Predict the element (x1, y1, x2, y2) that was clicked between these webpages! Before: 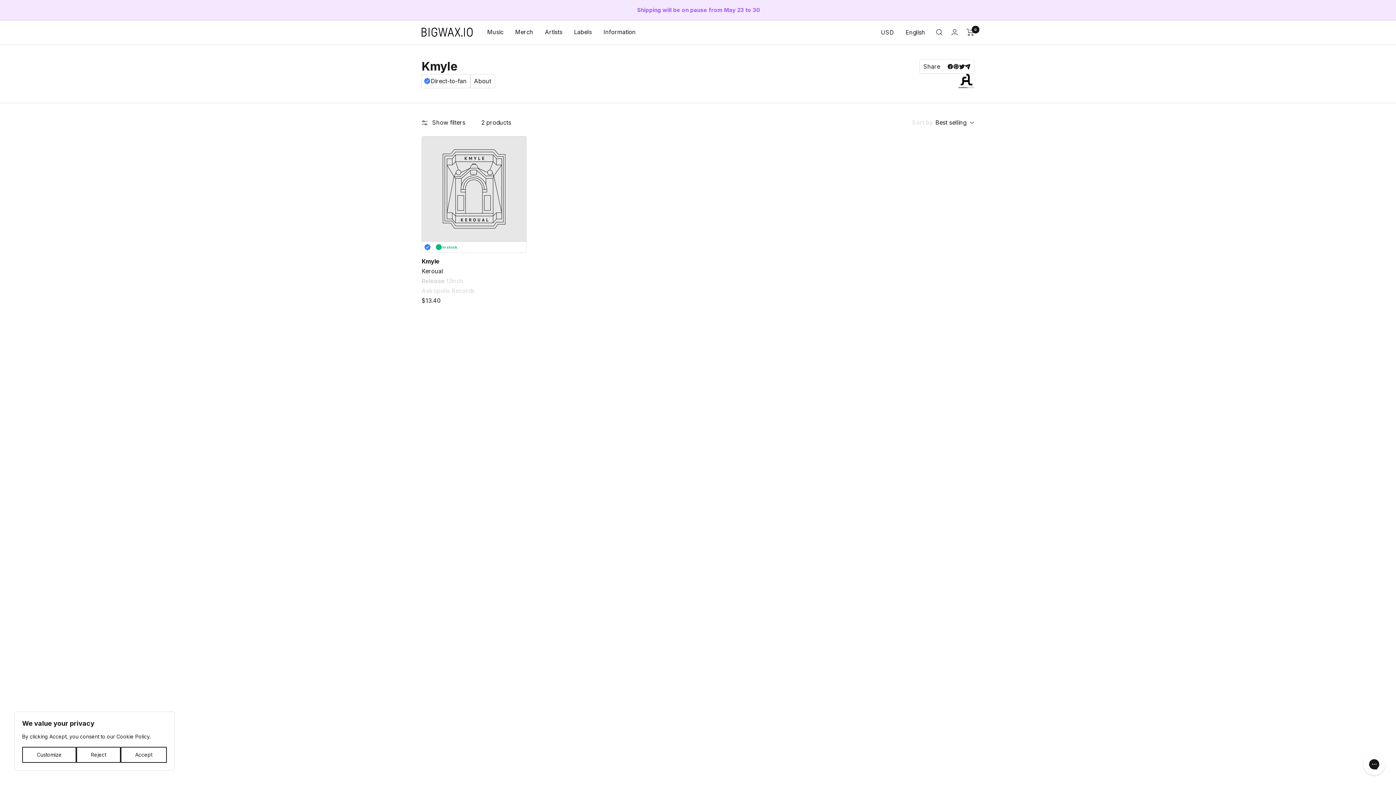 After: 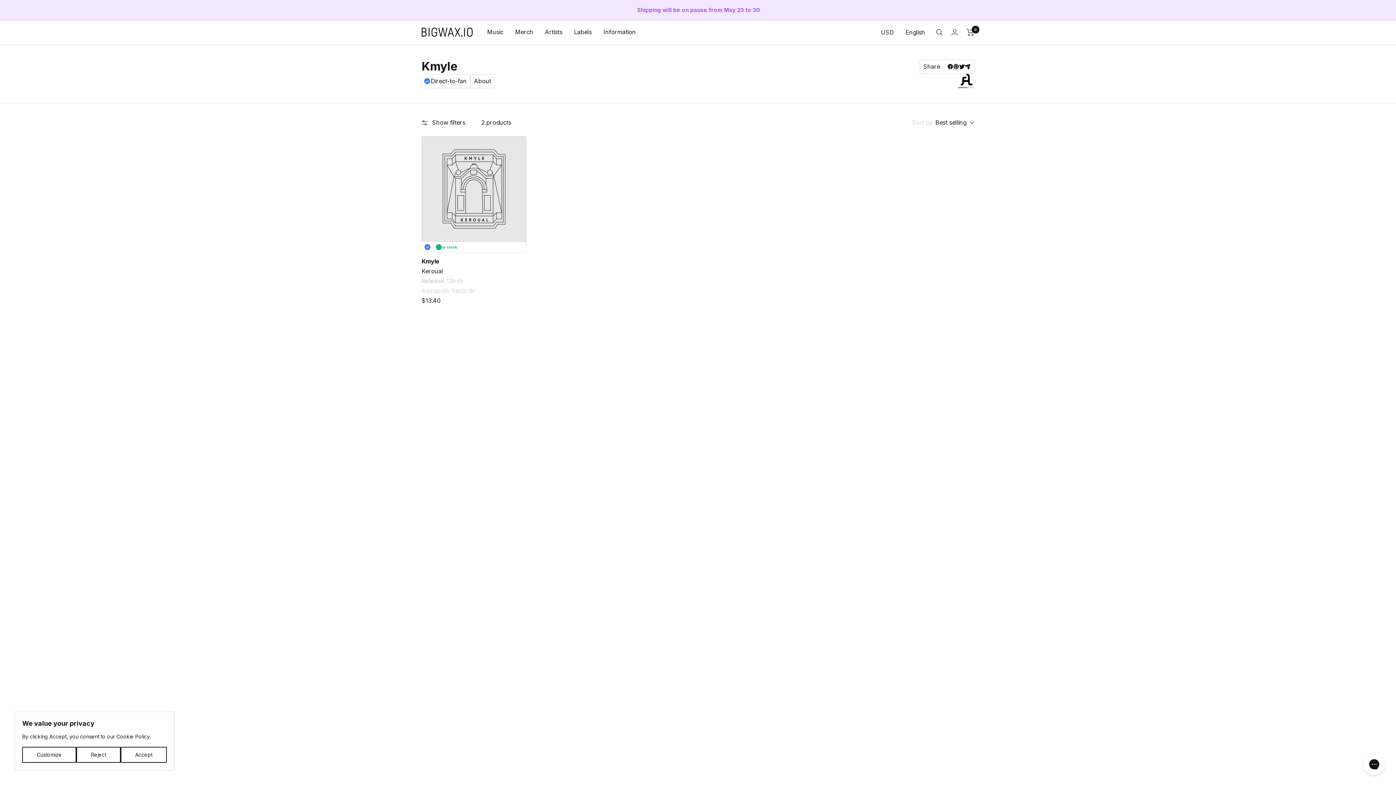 Action: bbox: (959, 63, 965, 69) label: Tweet on Twitter